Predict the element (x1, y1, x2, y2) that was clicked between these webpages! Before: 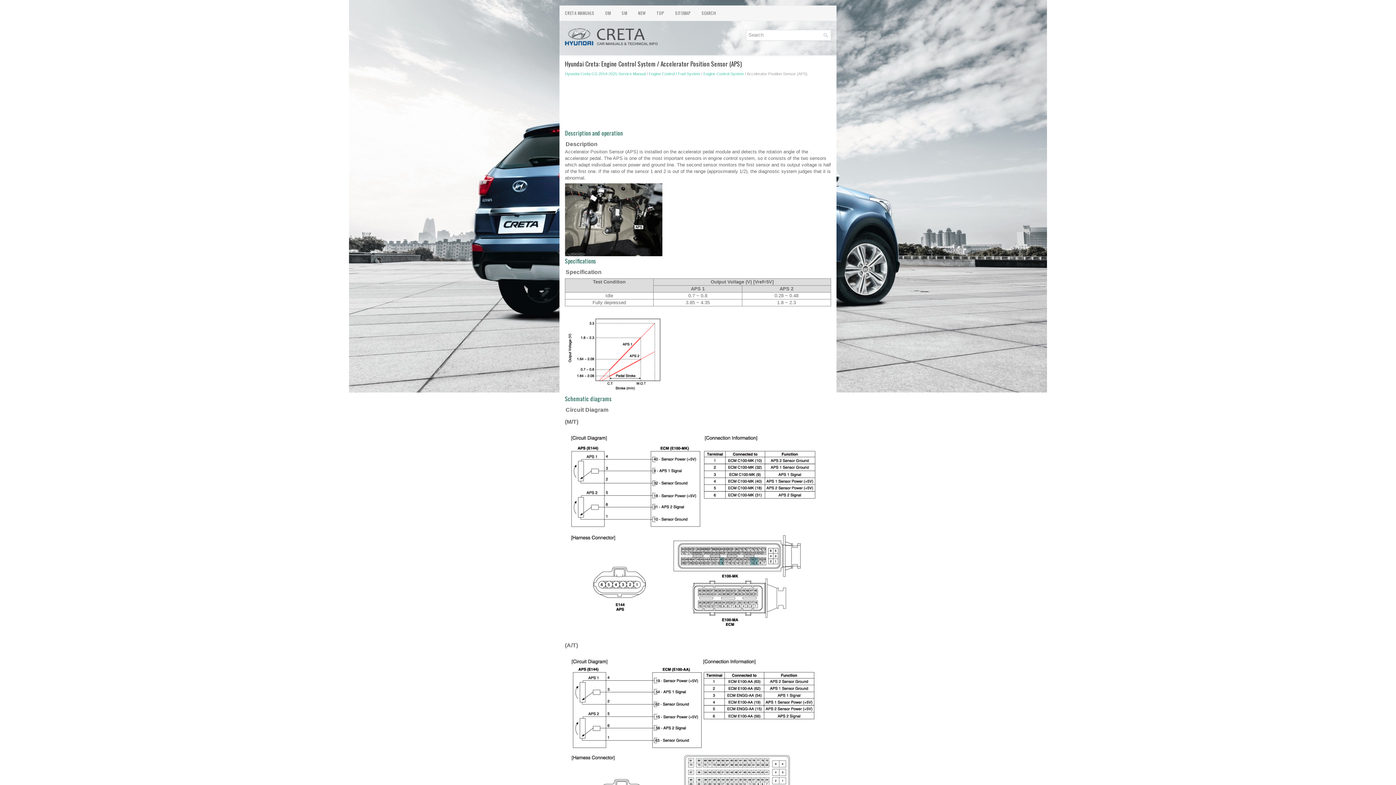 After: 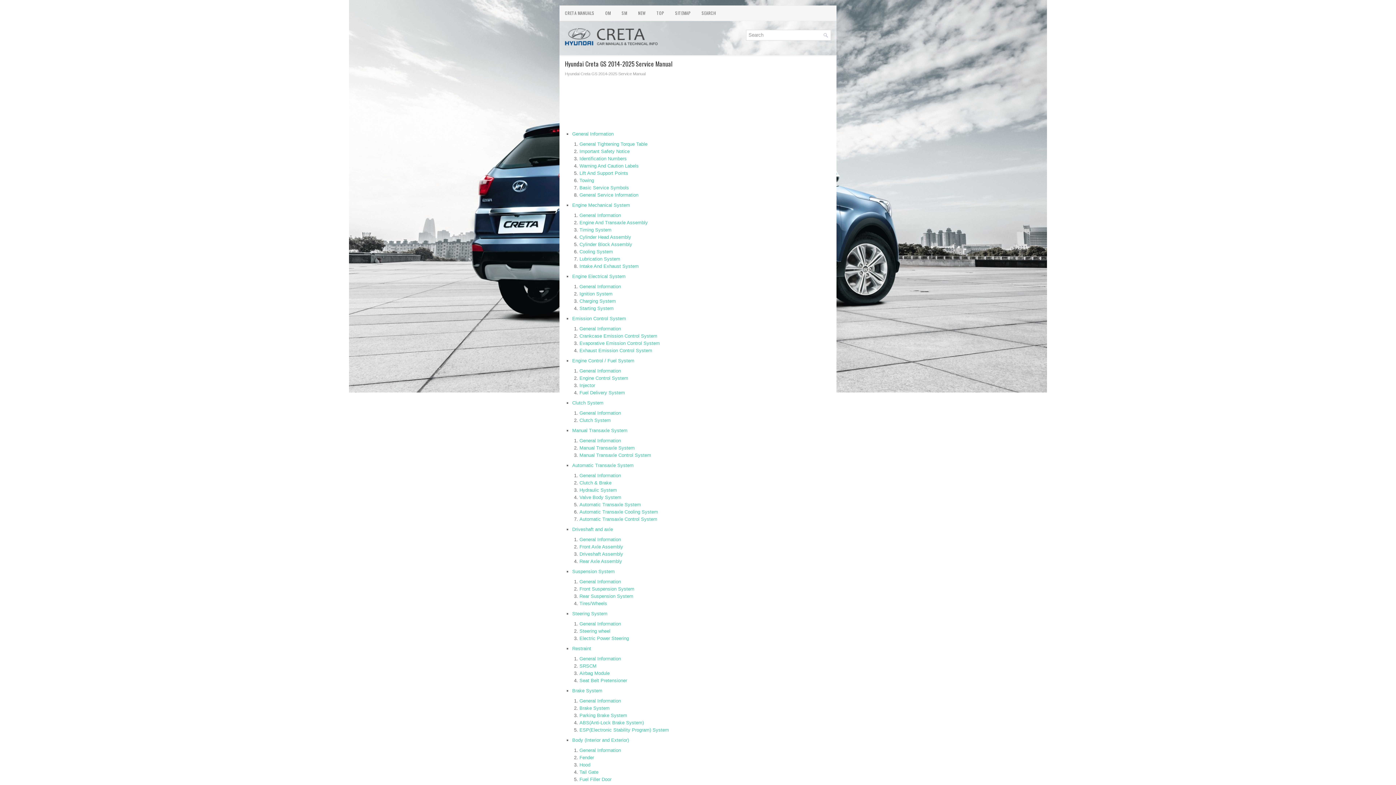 Action: bbox: (616, 5, 632, 20) label: SM